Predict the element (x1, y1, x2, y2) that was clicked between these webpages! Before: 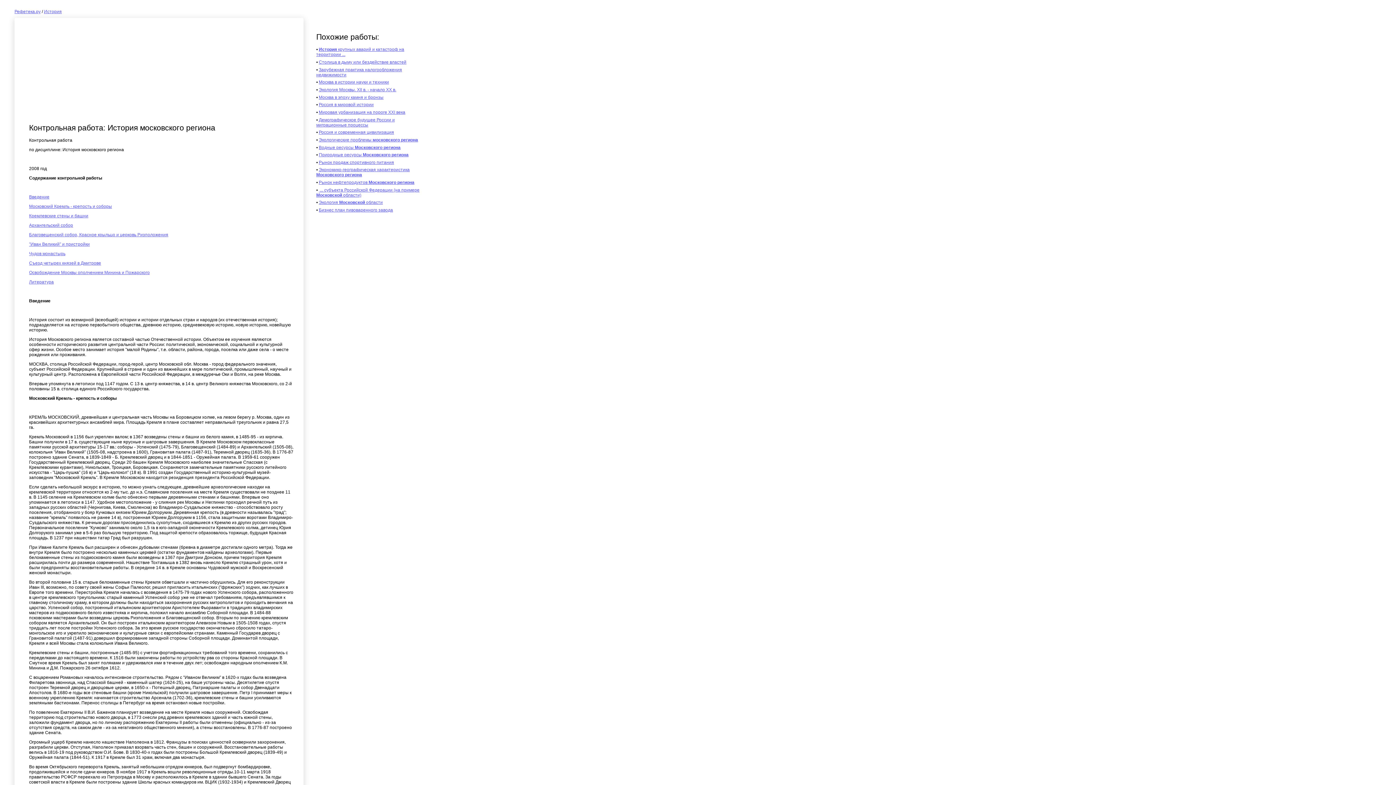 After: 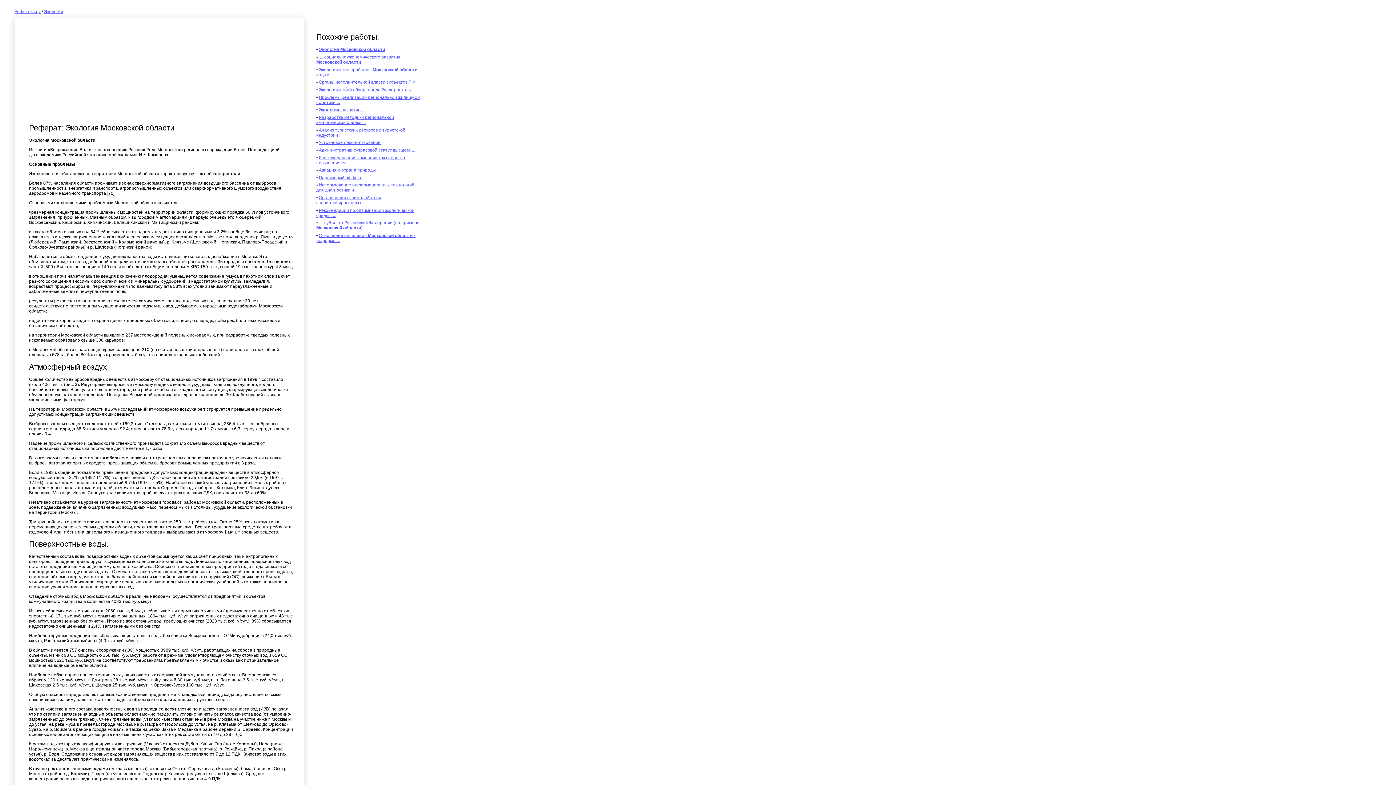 Action: label: Экология Московской области bbox: (318, 200, 382, 205)